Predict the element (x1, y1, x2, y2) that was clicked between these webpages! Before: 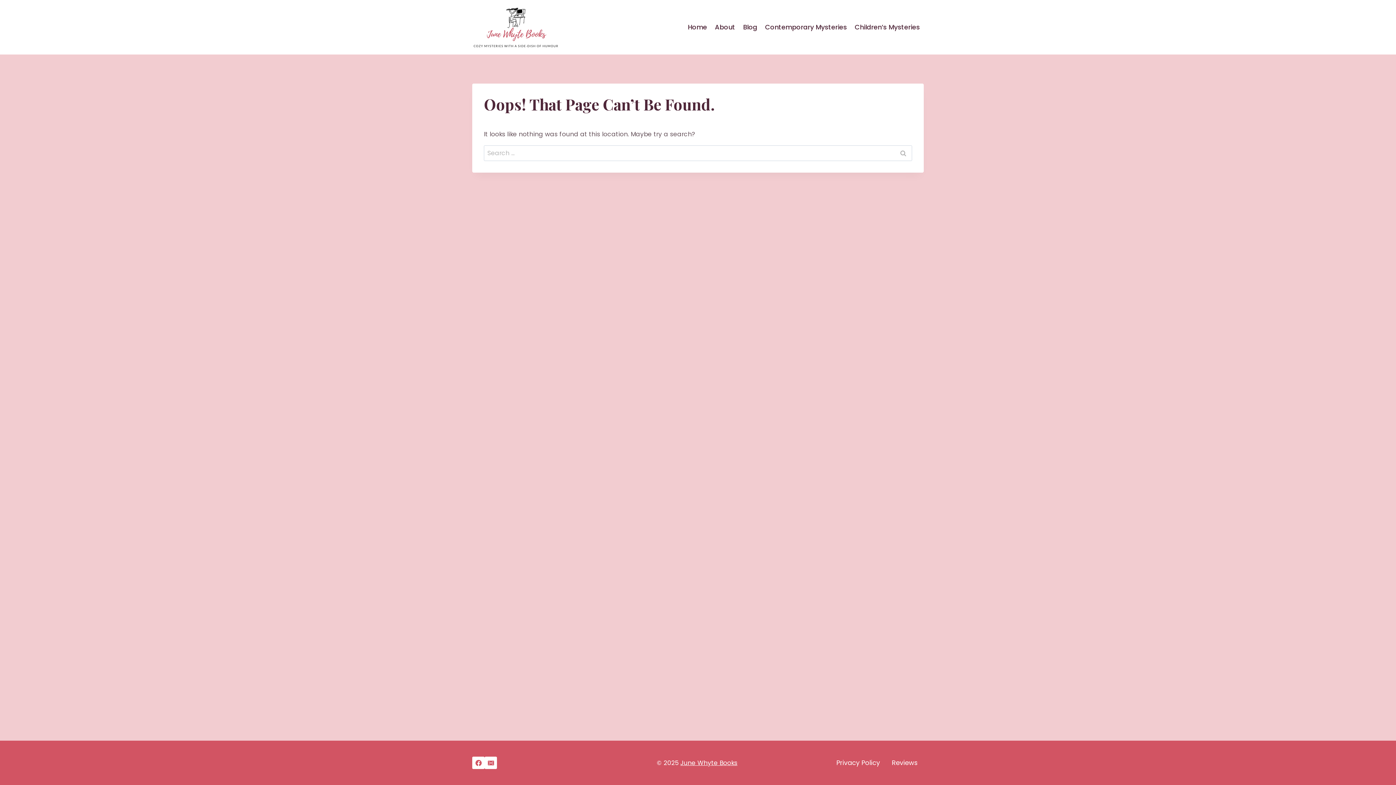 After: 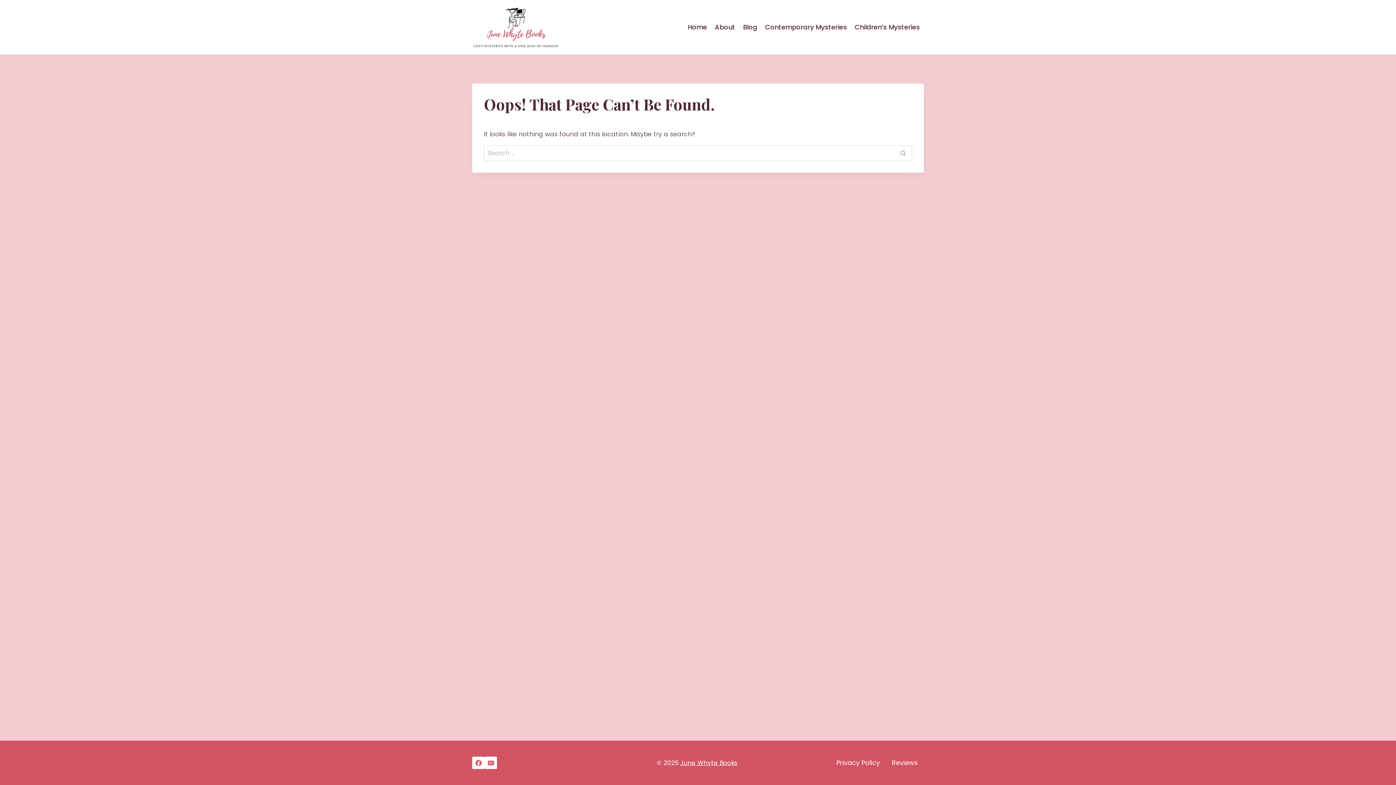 Action: label: Facebook bbox: (472, 757, 484, 769)